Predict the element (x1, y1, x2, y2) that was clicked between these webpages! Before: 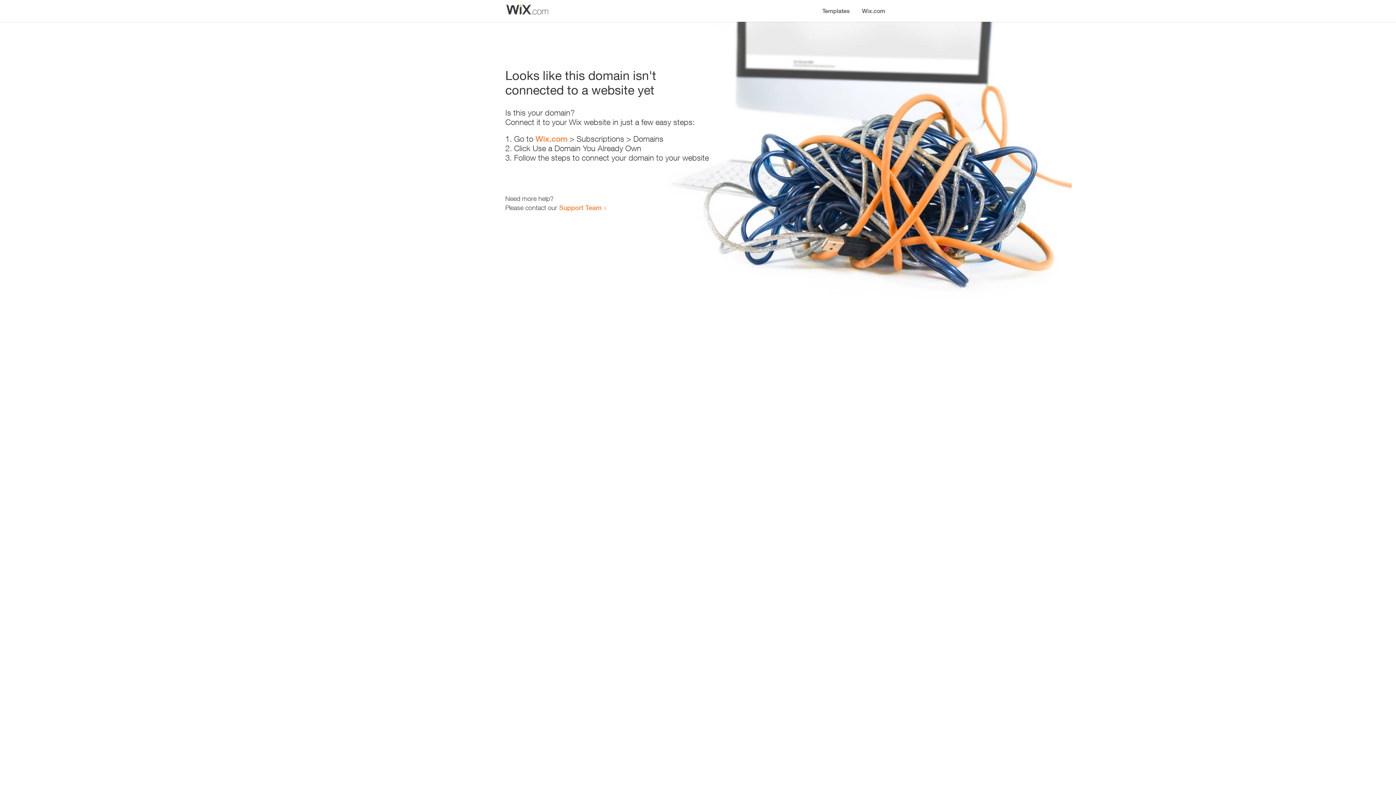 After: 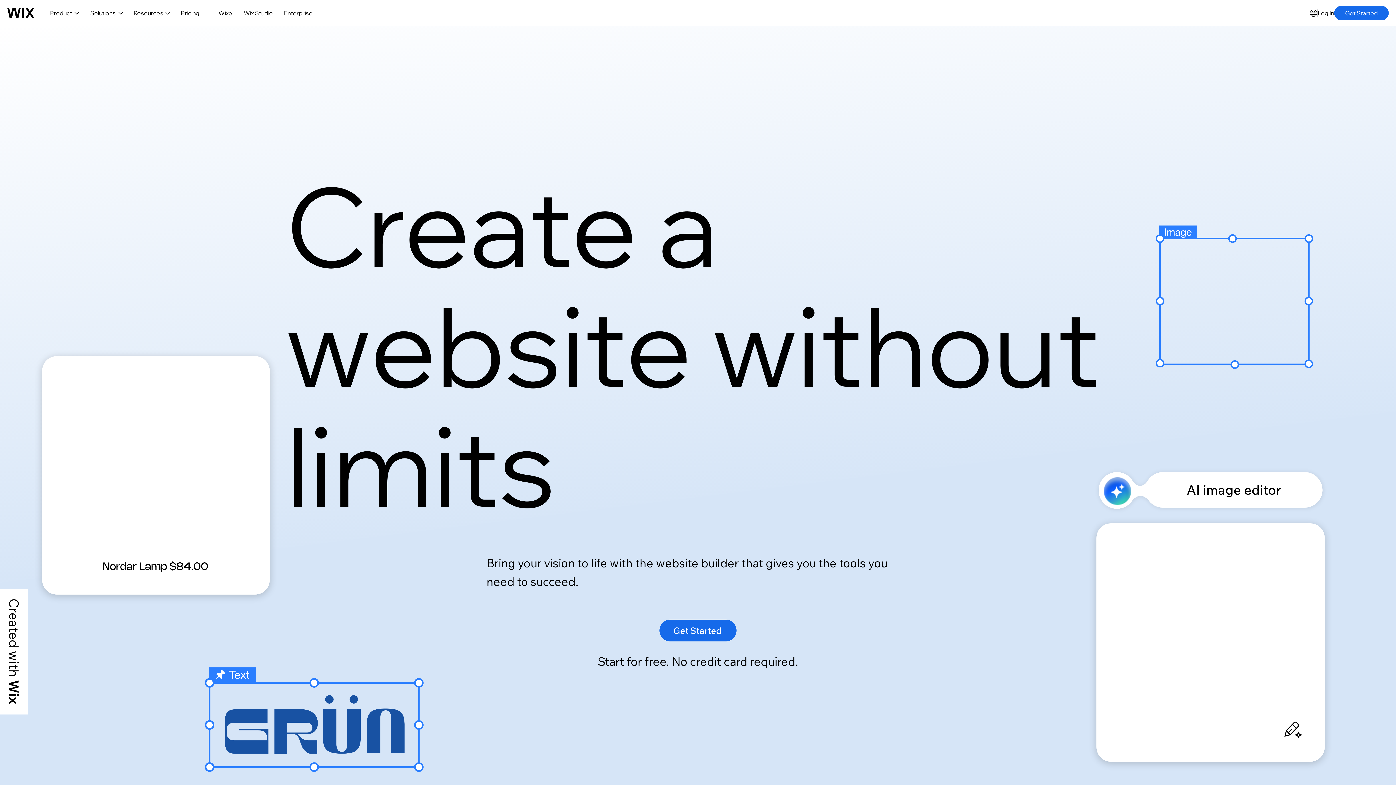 Action: bbox: (535, 134, 567, 143) label: Wix.com